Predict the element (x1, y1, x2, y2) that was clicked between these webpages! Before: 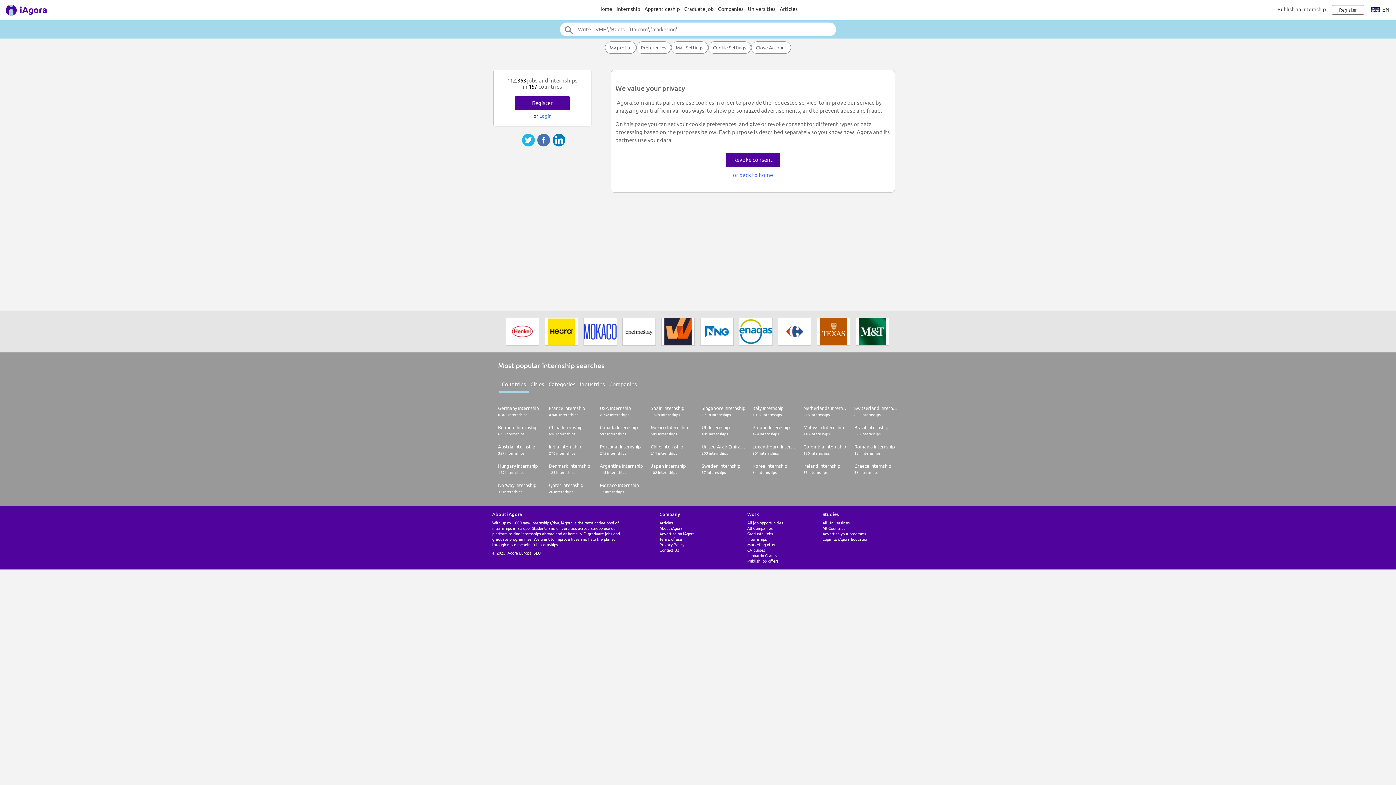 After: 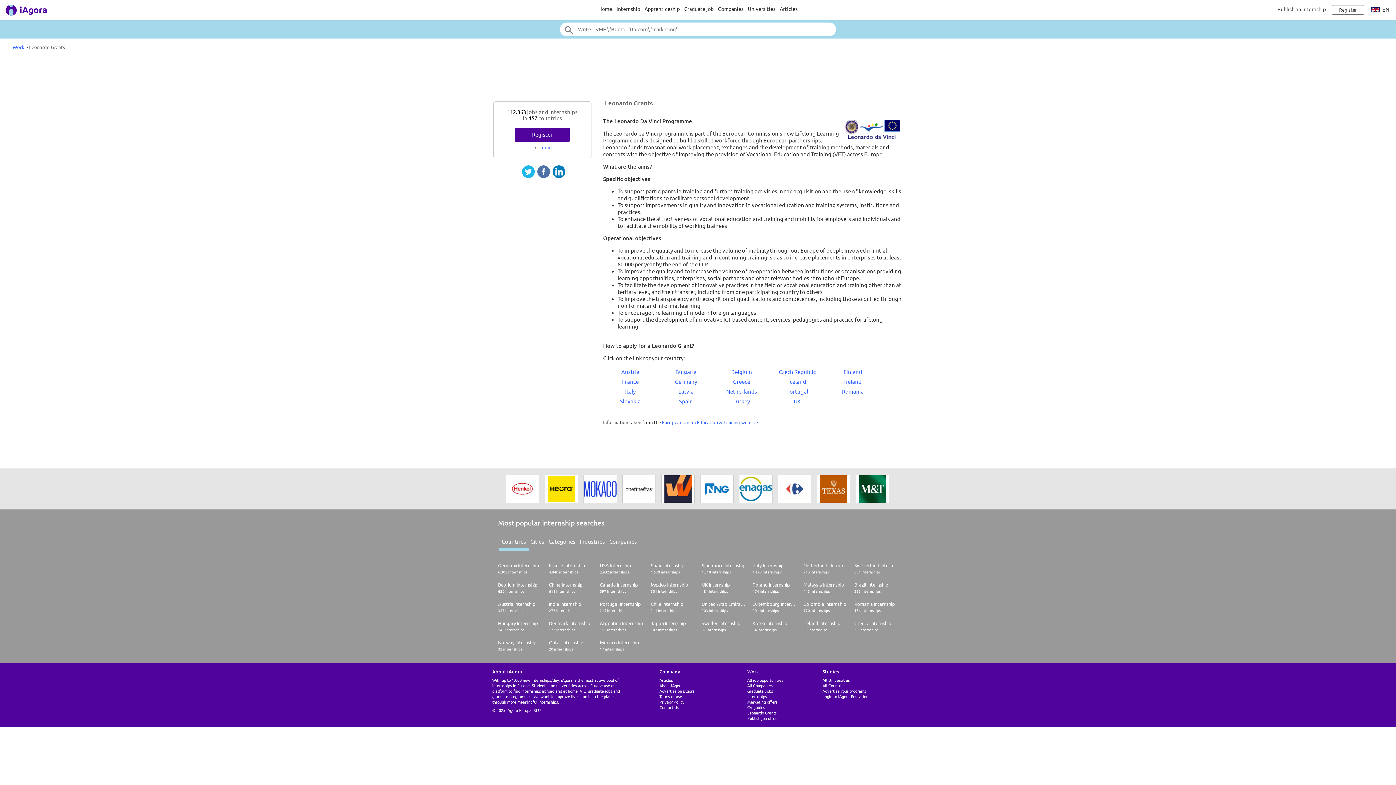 Action: bbox: (747, 553, 816, 558) label: Leonardo Grants